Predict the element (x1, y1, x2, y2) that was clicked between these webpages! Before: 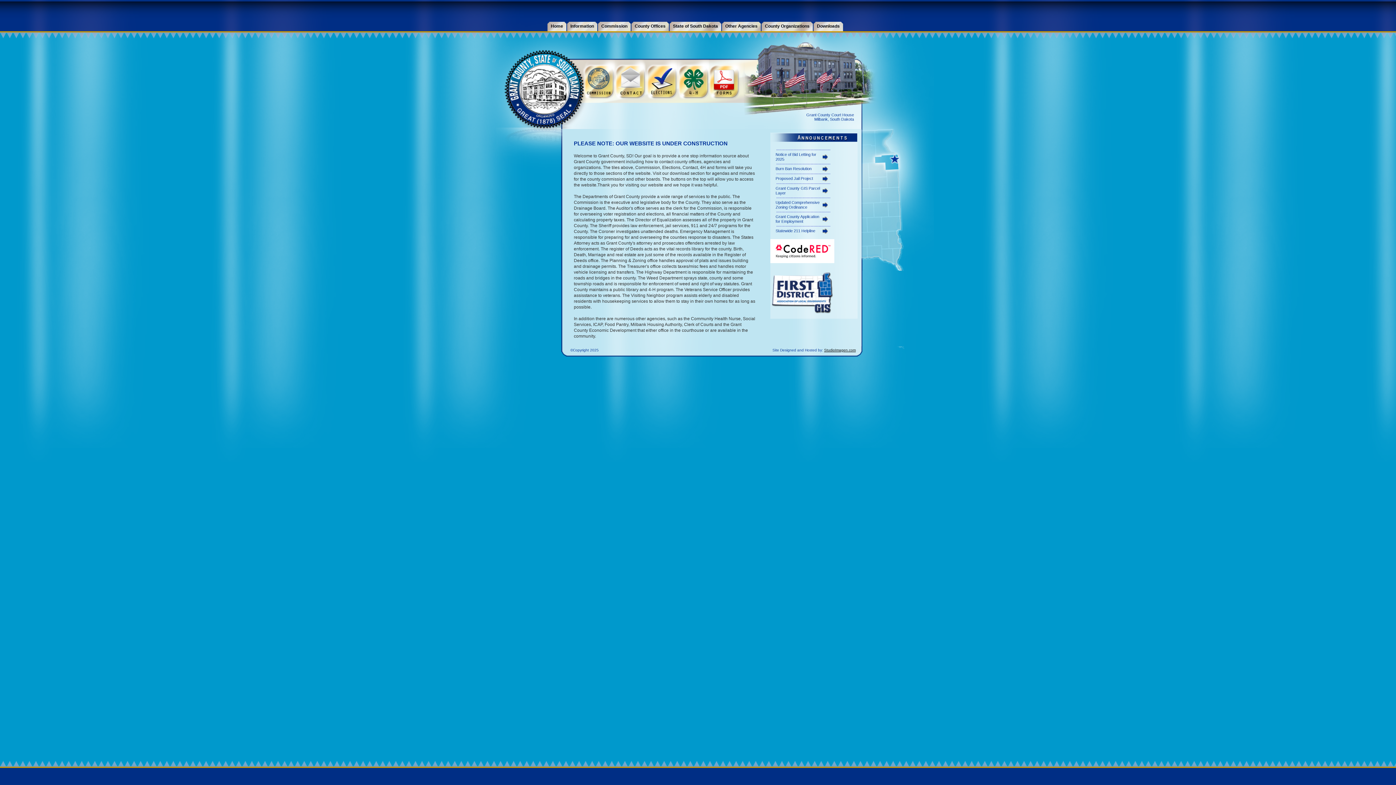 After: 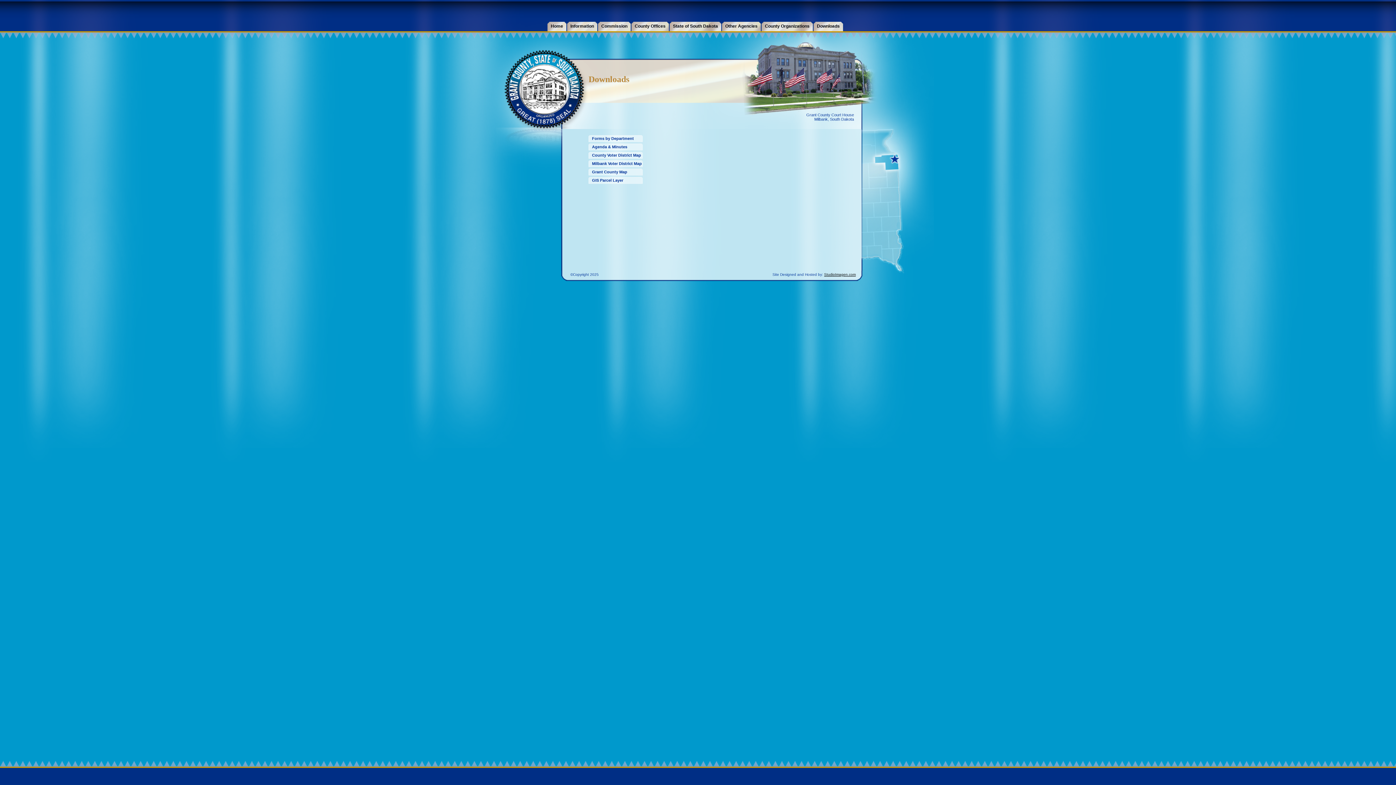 Action: bbox: (813, 21, 843, 31) label: Downloads